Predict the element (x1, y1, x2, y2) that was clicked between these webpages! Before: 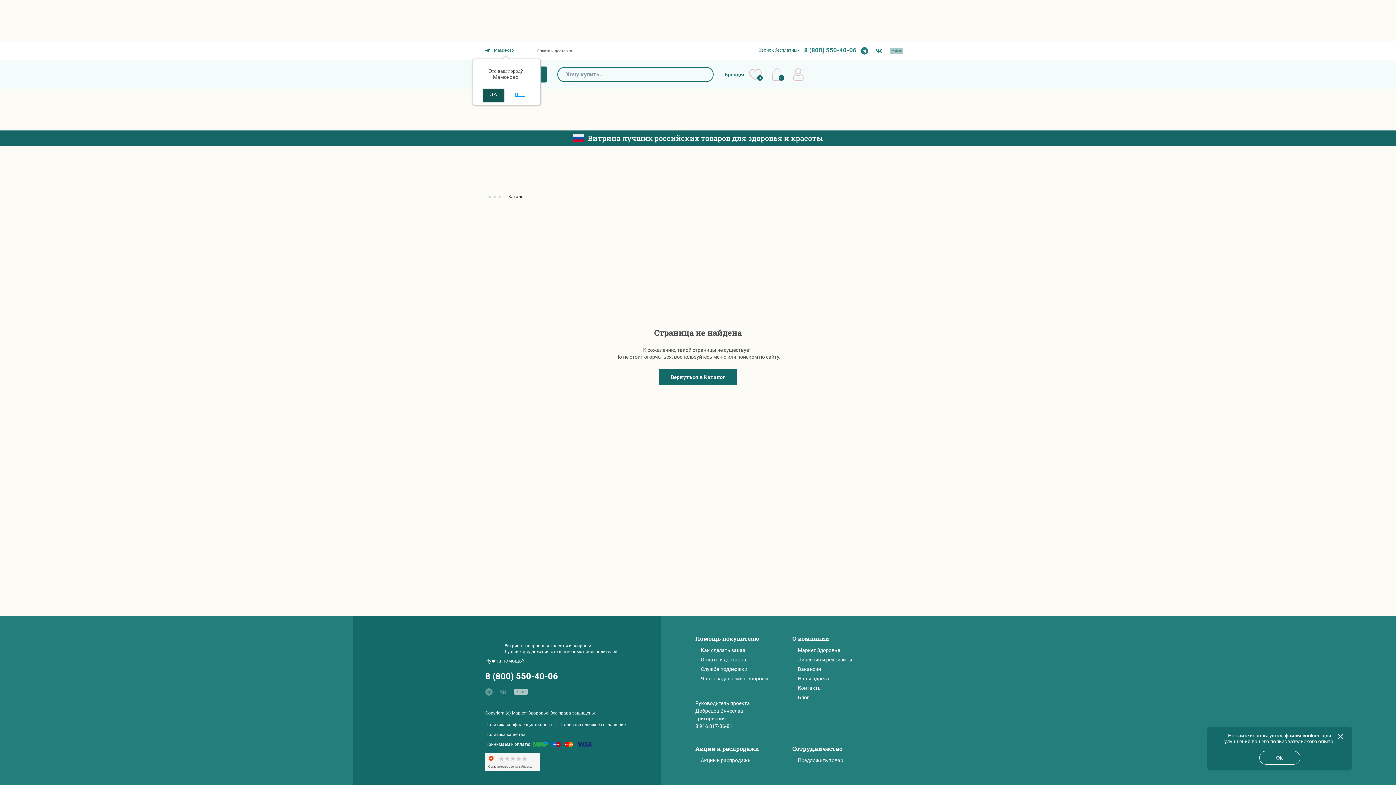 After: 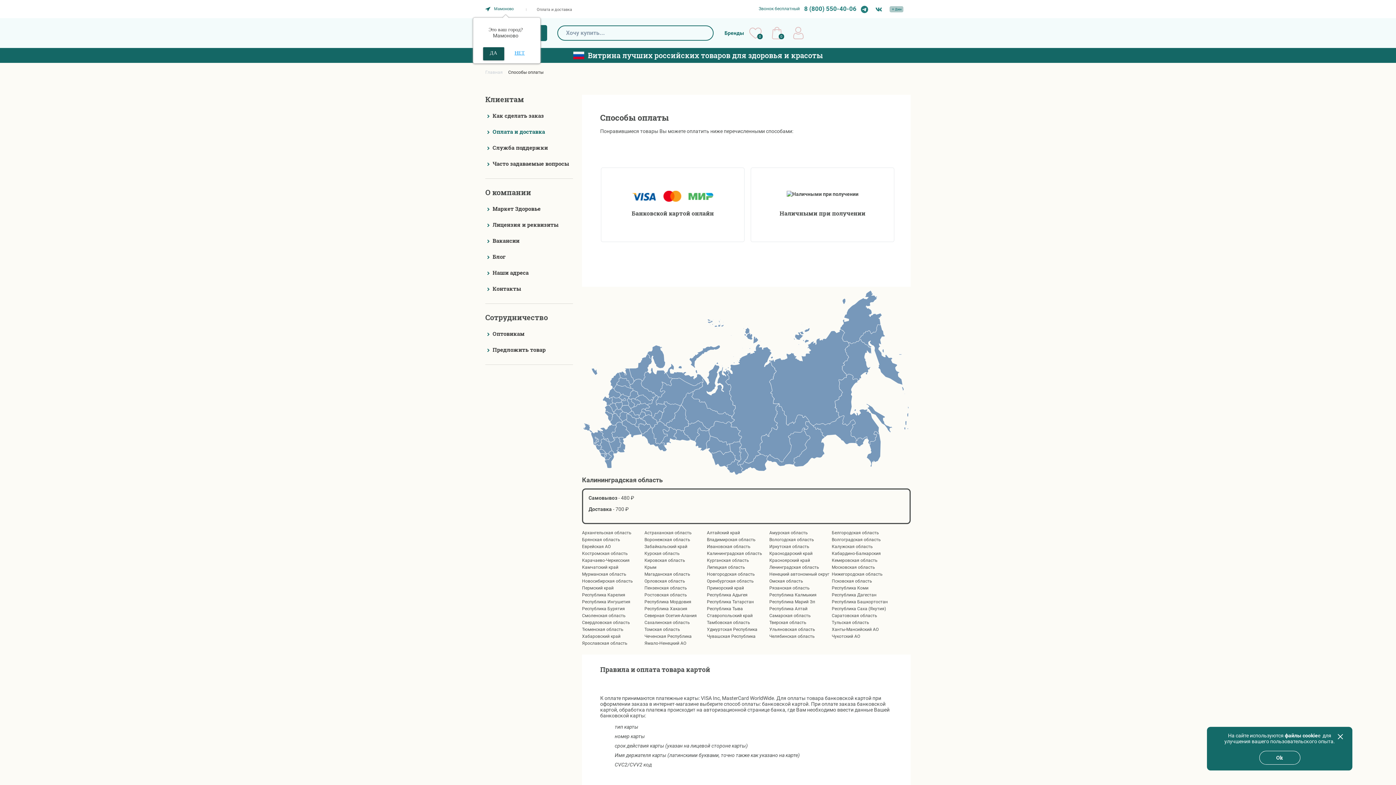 Action: bbox: (700, 657, 746, 662) label: Оплата и доставка